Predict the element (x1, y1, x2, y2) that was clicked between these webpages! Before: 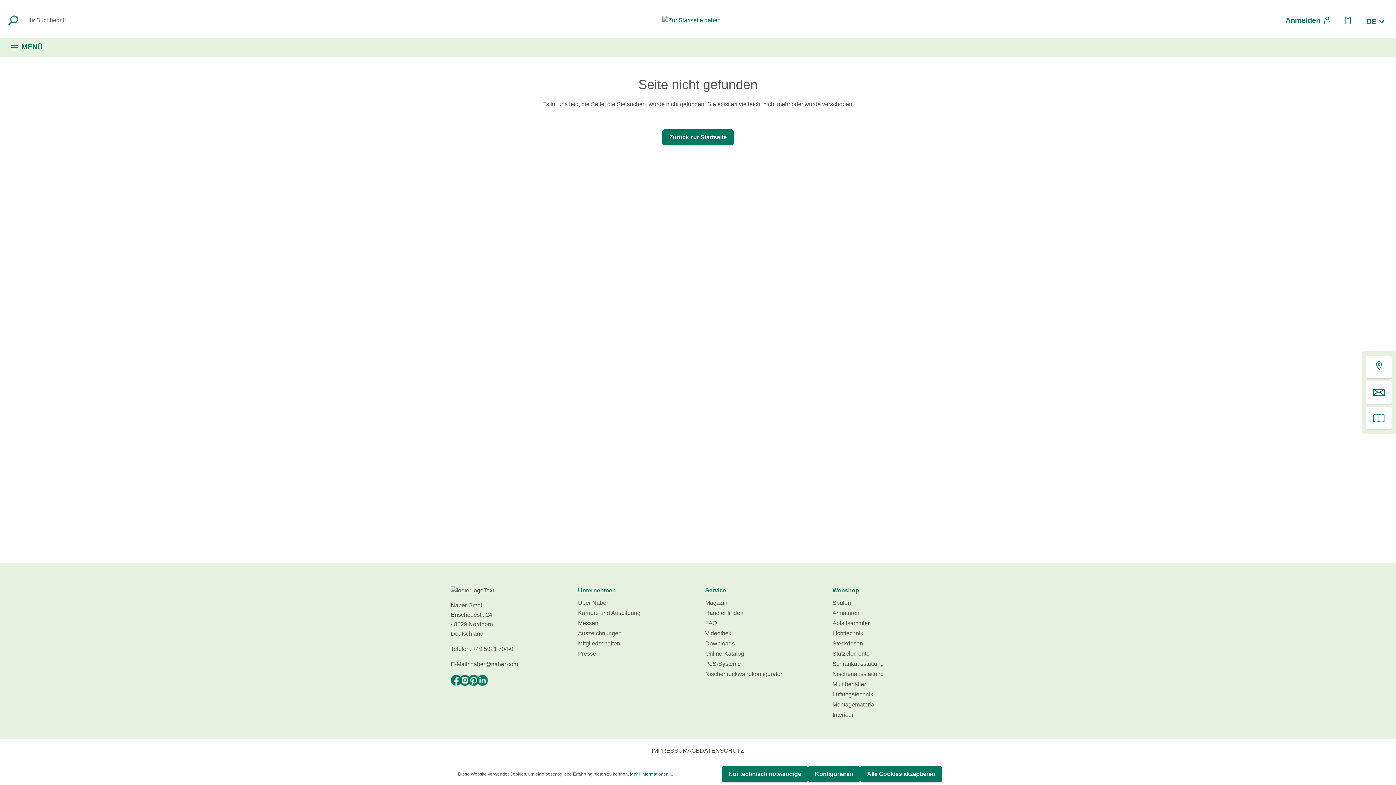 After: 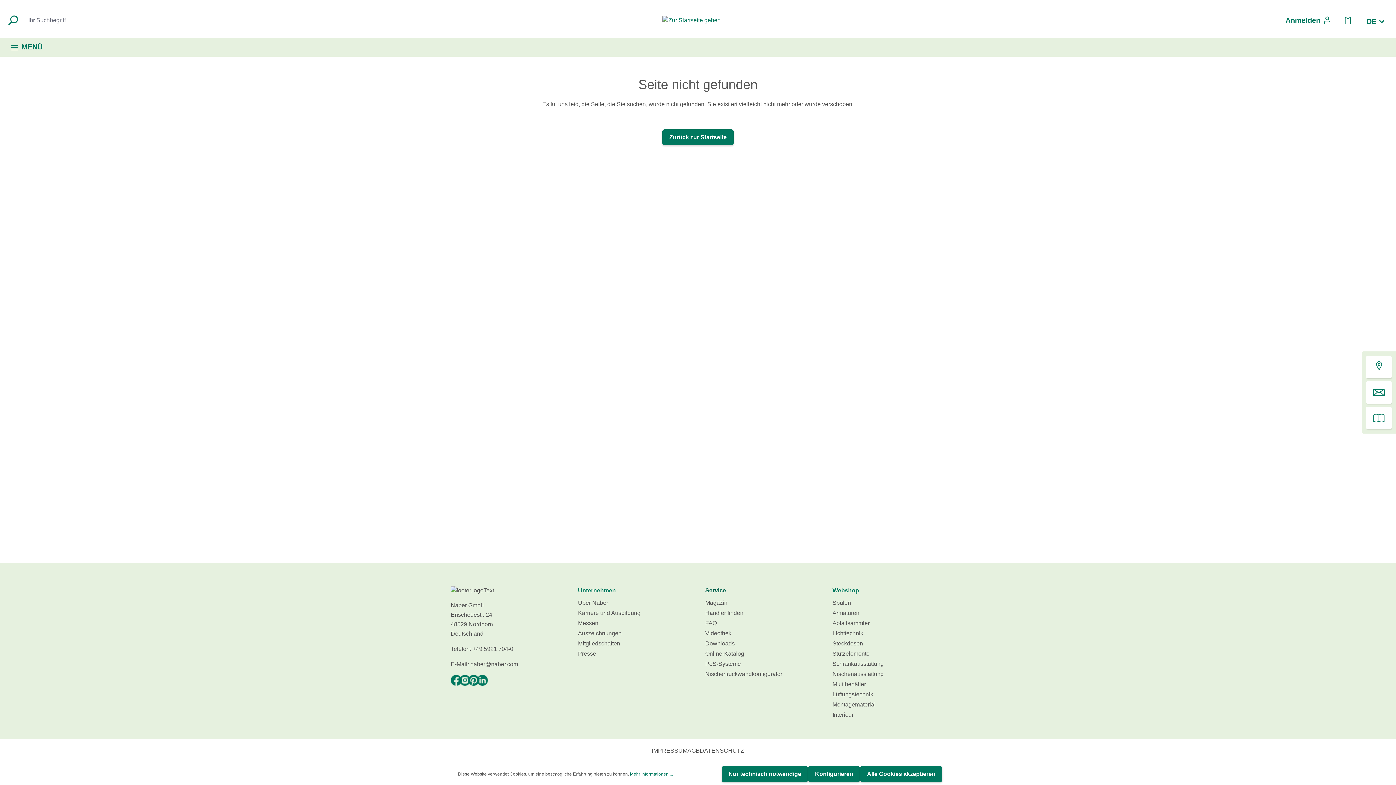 Action: label: Service bbox: (705, 586, 726, 595)